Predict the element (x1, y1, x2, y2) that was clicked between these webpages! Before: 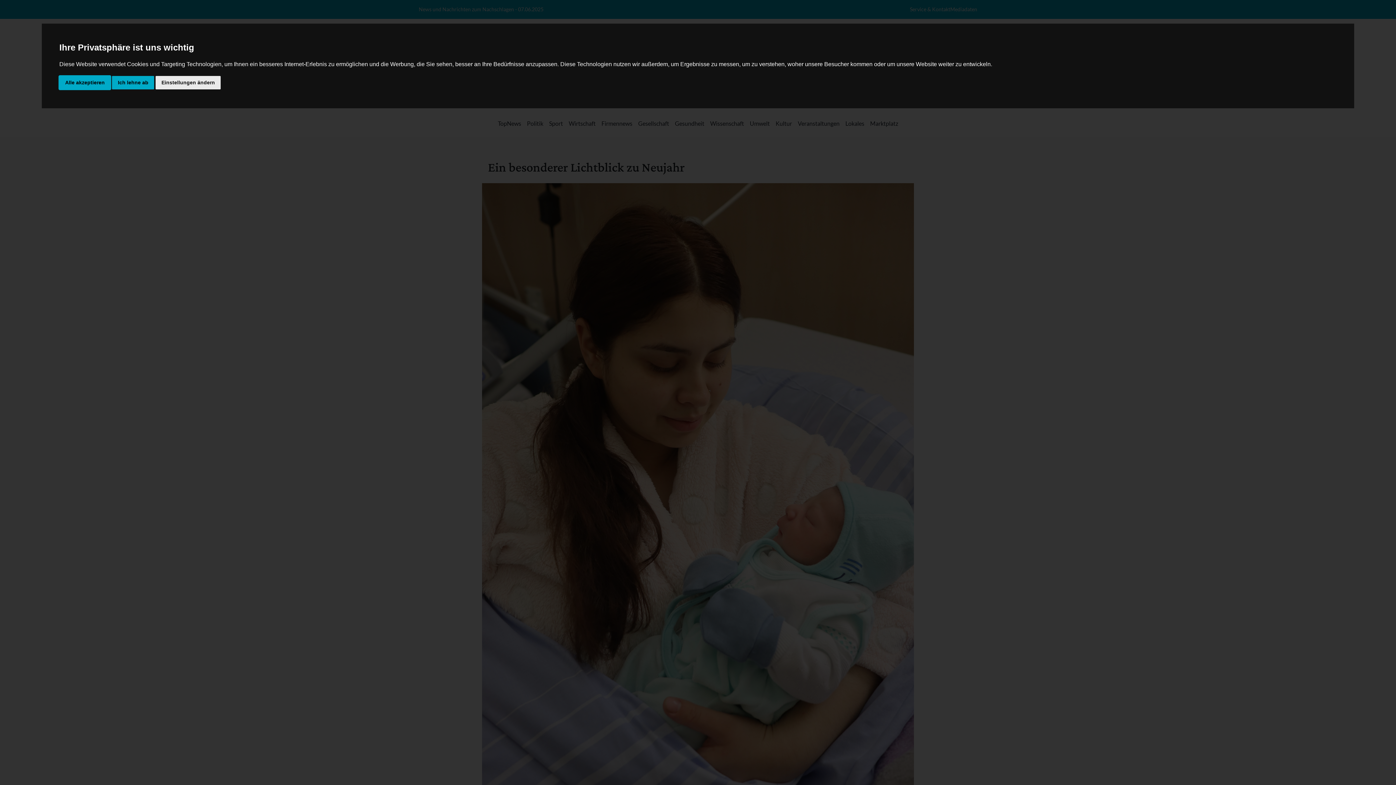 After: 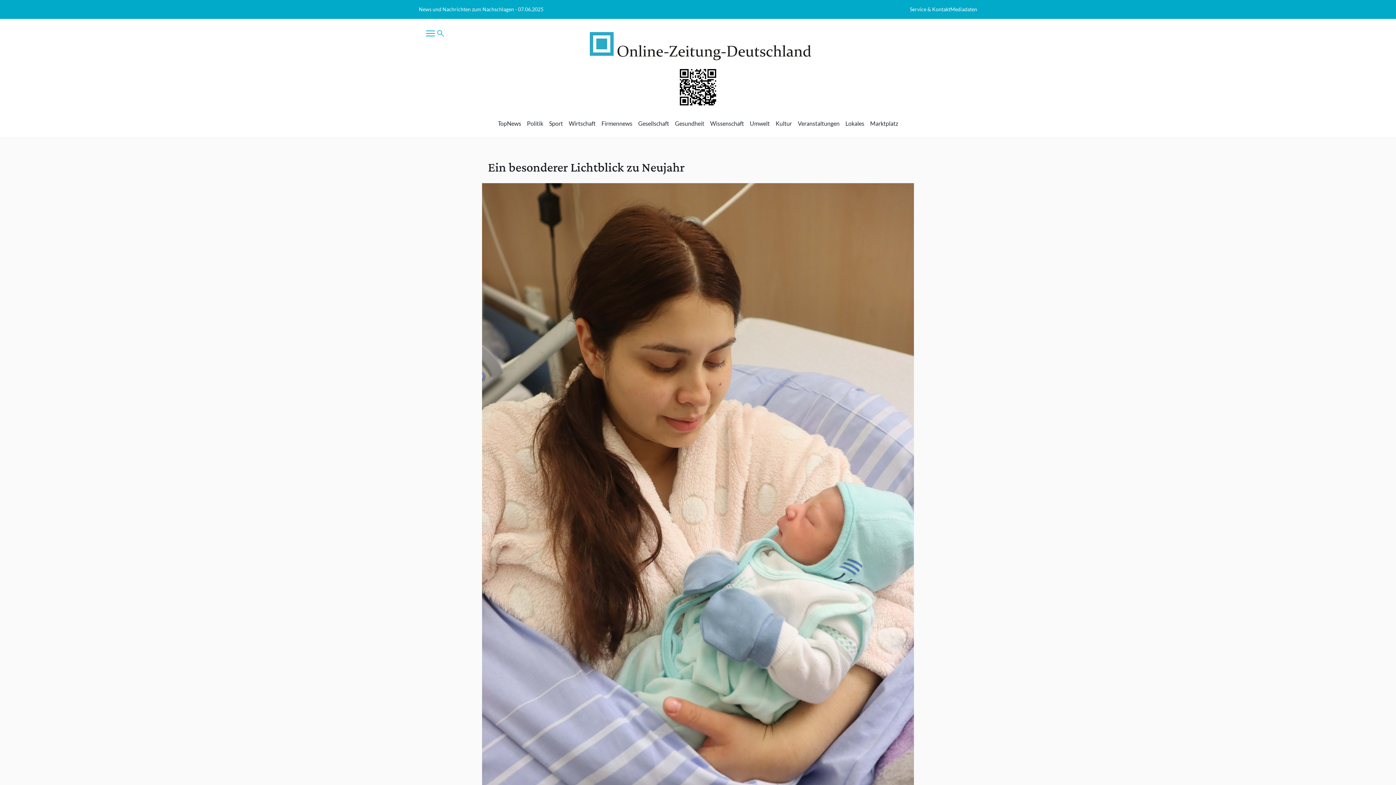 Action: bbox: (59, 75, 110, 89) label: Alle akzeptieren